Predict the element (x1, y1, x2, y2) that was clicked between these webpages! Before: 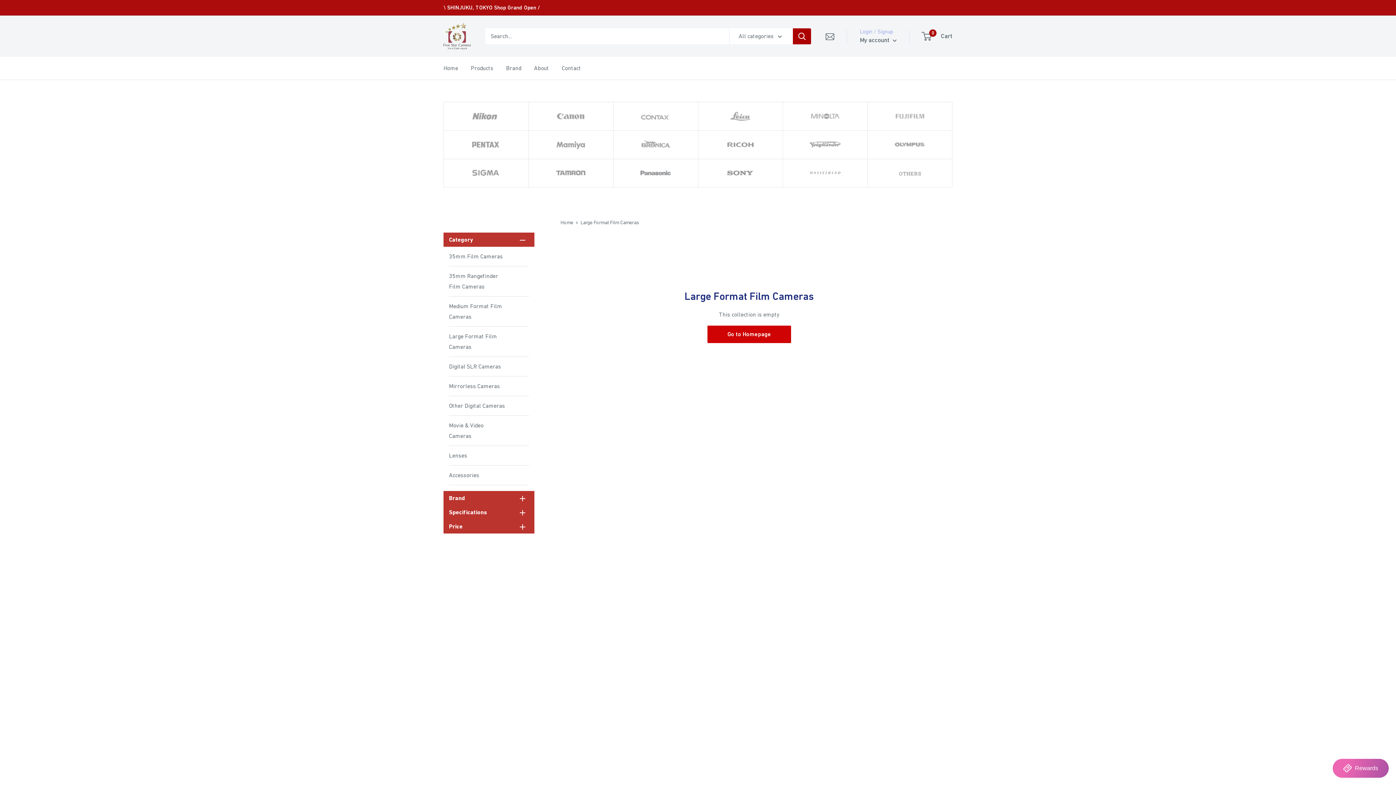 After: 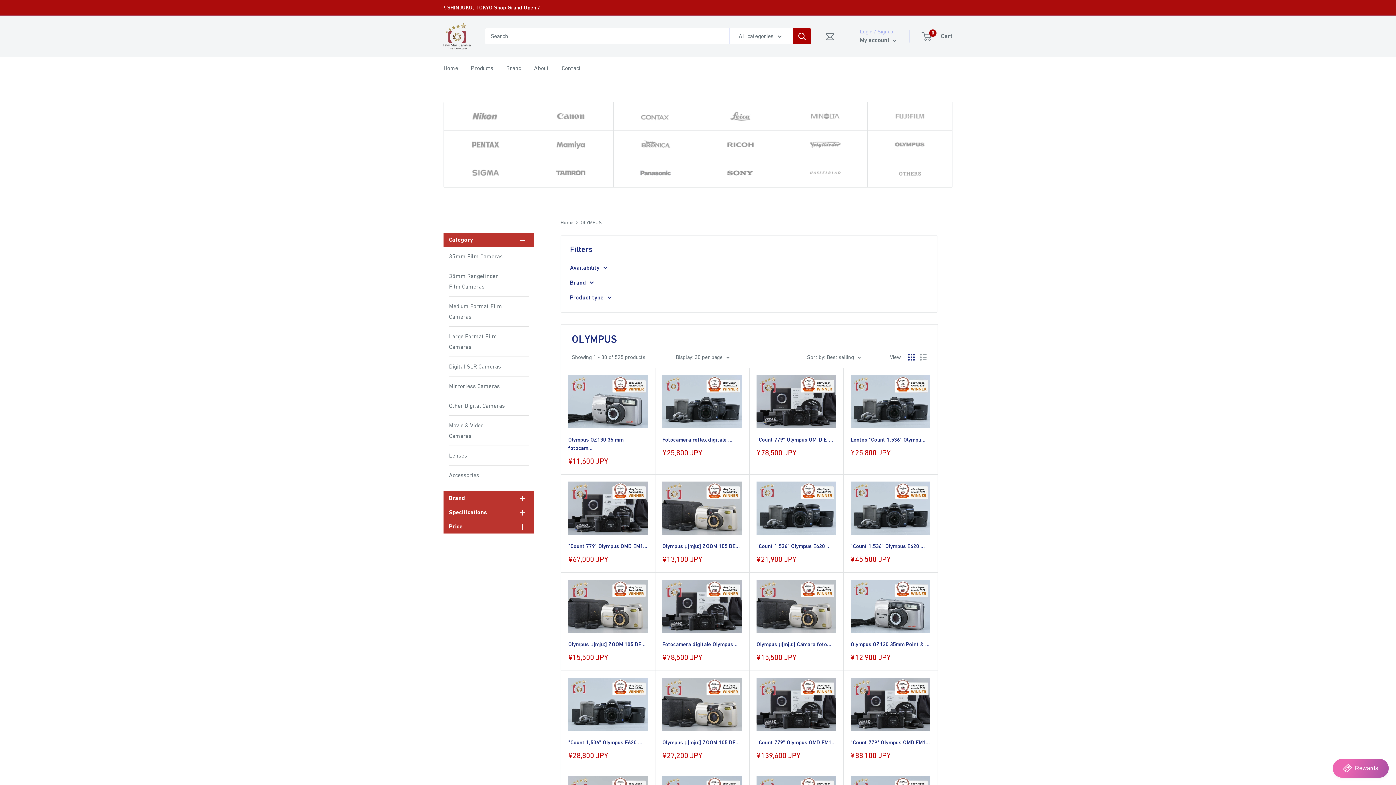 Action: bbox: (867, 130, 952, 158)